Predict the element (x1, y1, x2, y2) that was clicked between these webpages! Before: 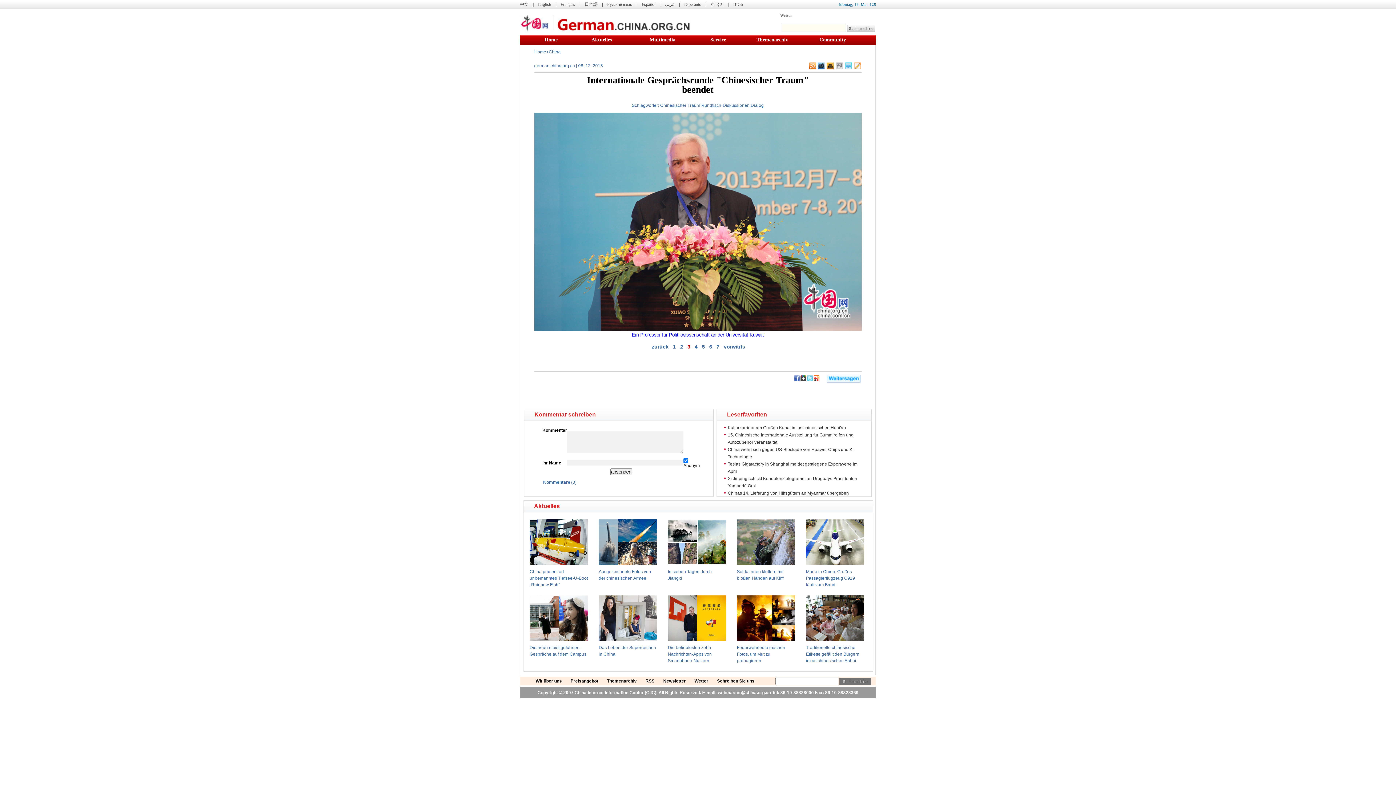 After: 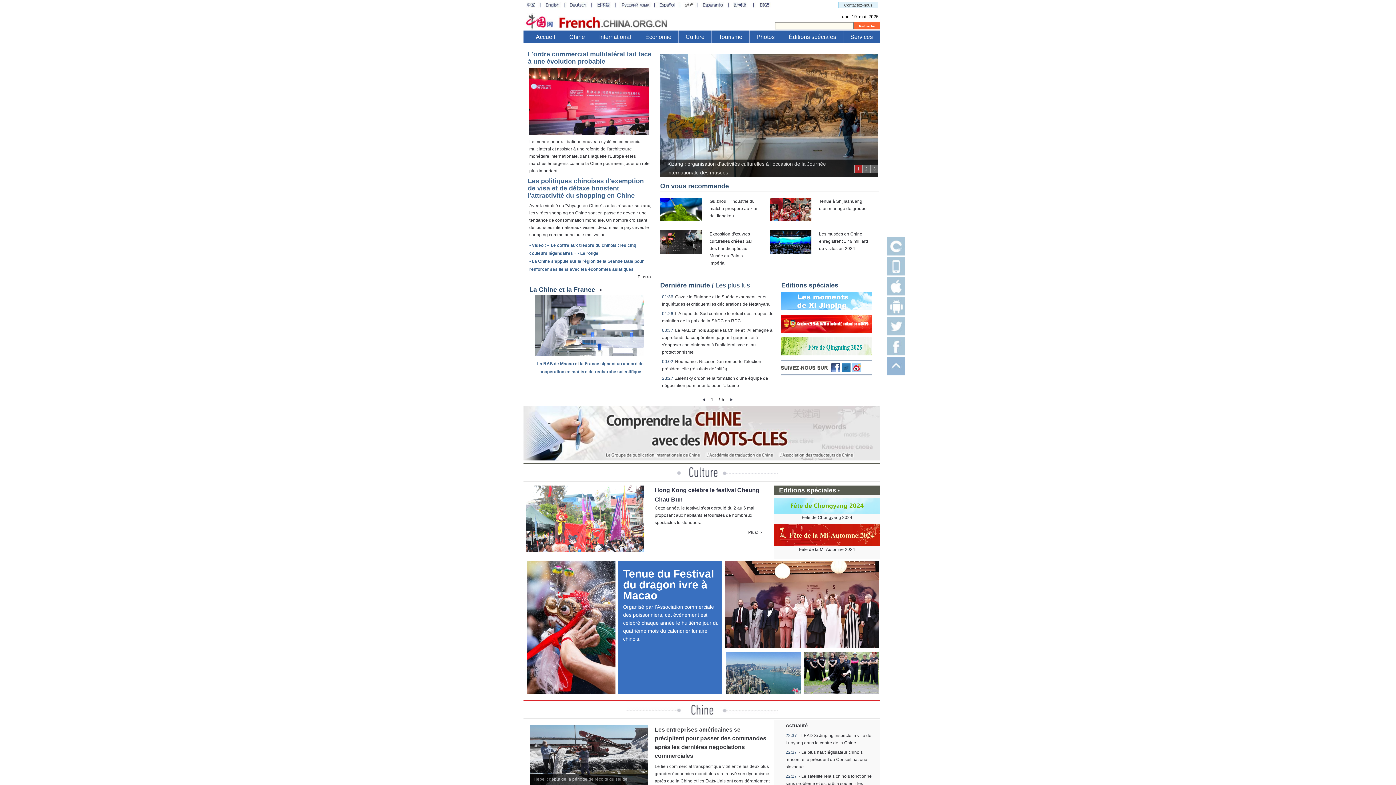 Action: label: Français bbox: (560, 1, 575, 6)